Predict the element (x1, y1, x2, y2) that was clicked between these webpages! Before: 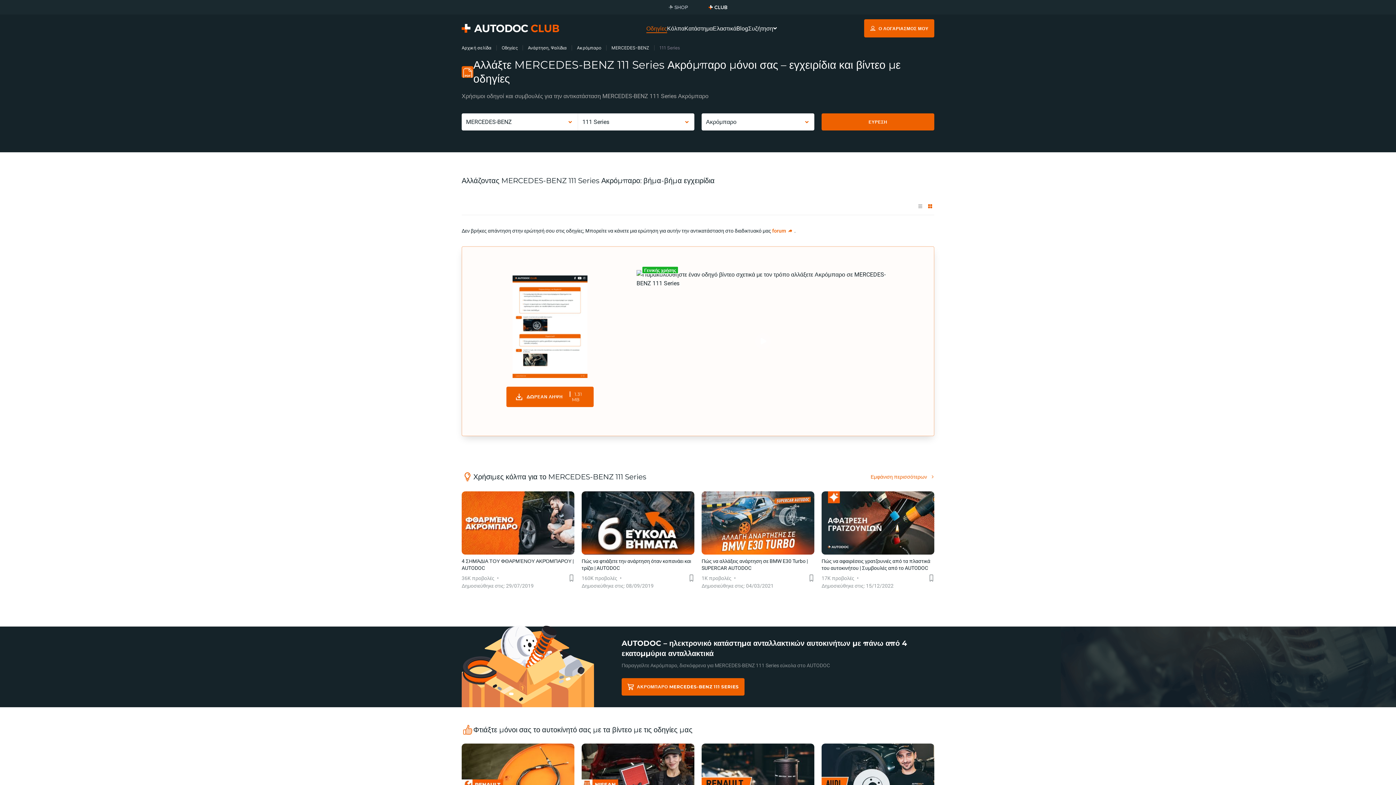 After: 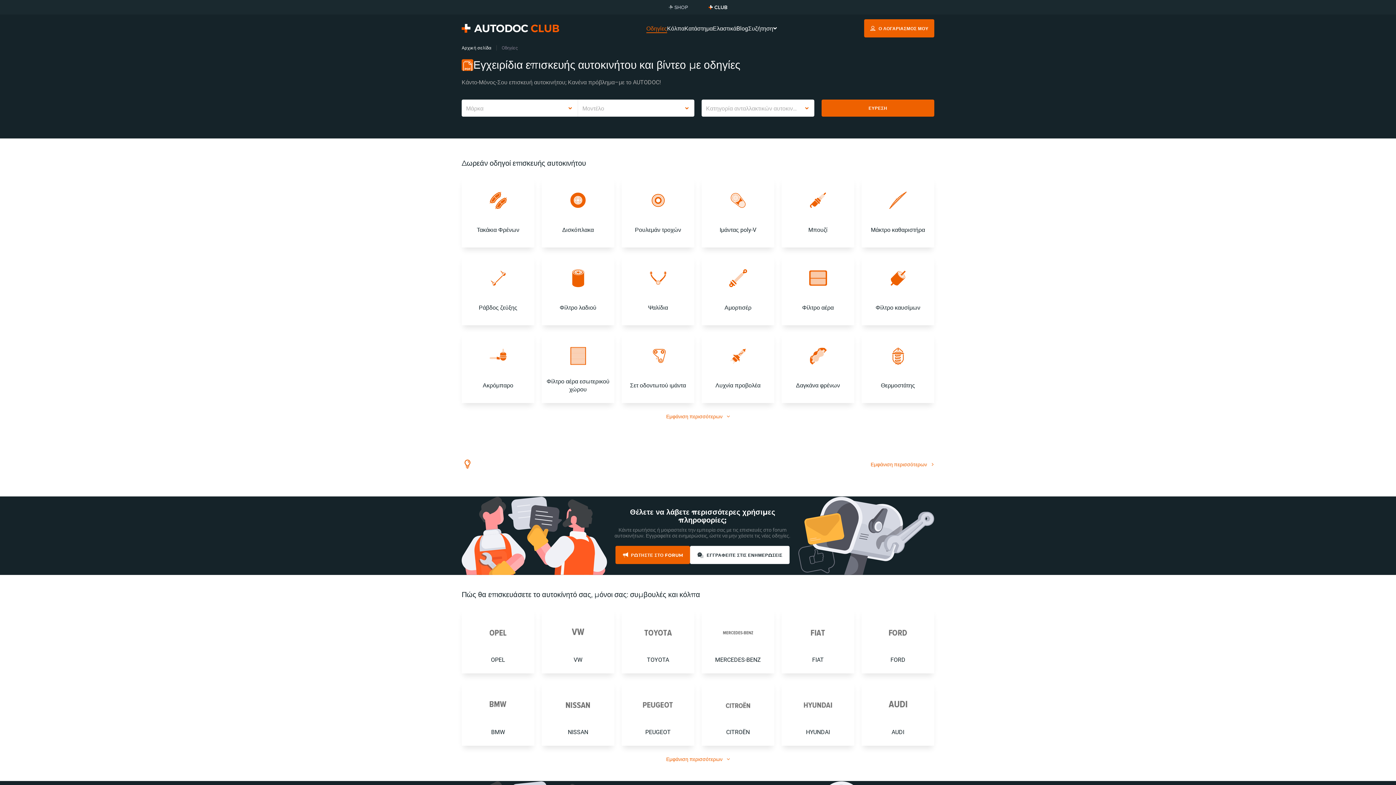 Action: label: Οδηγίες bbox: (646, 21, 667, 35)